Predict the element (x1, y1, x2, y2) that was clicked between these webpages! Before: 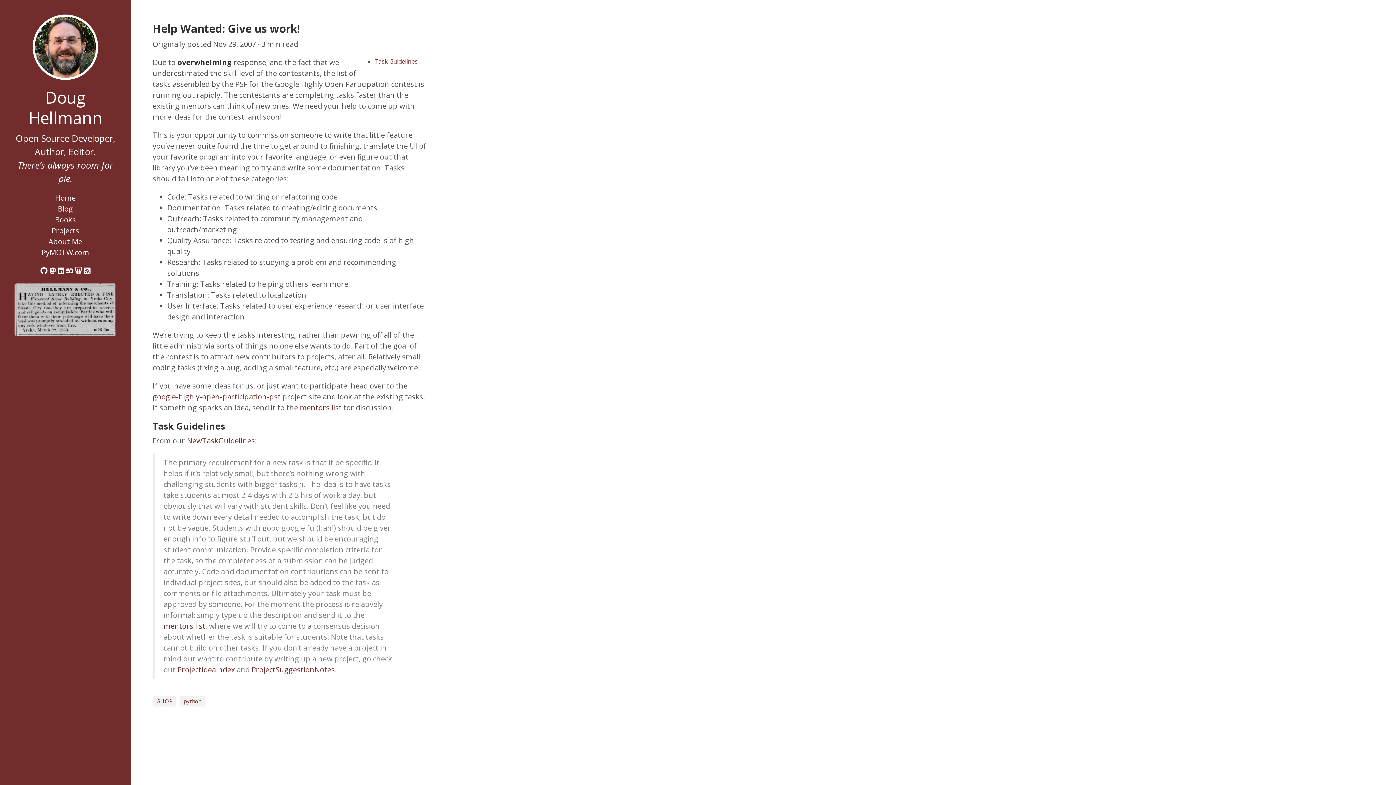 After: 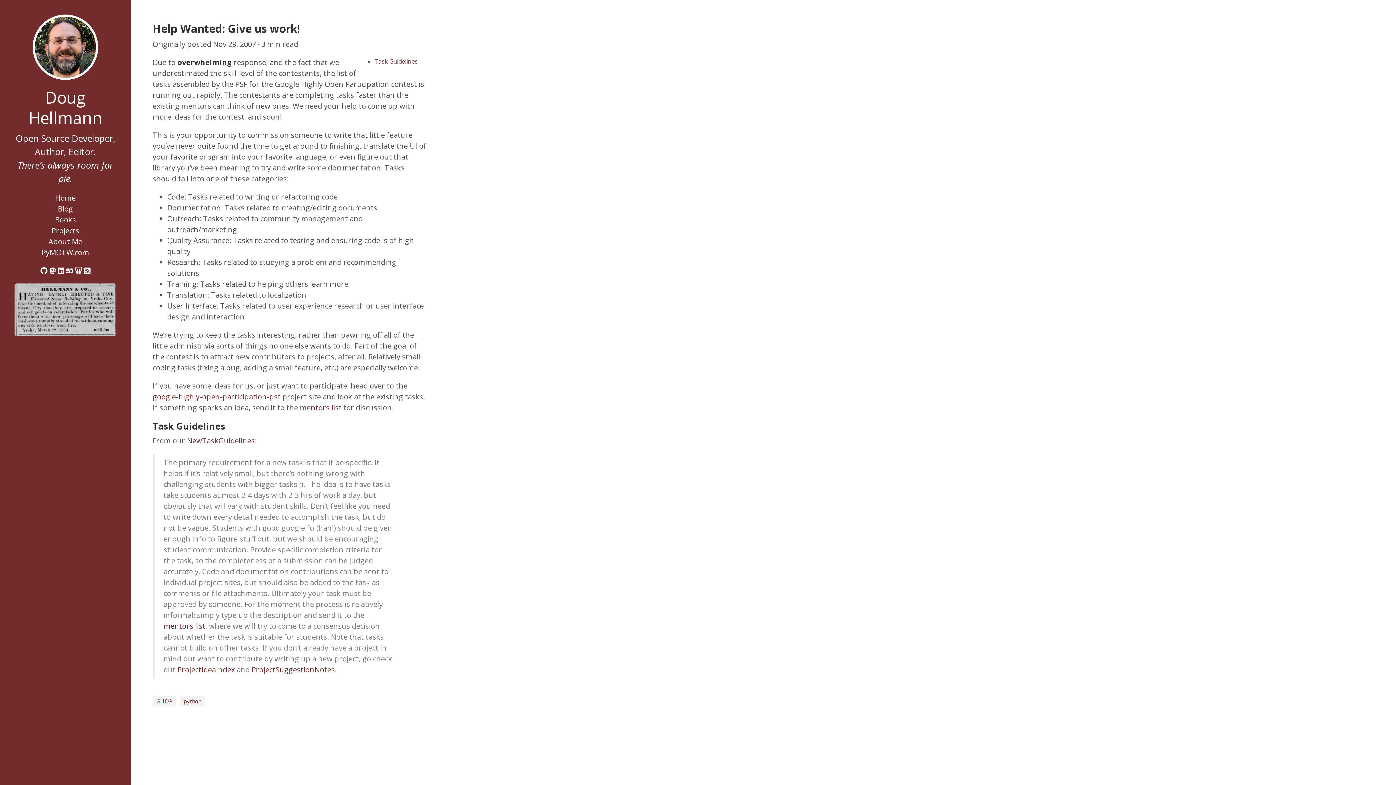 Action: bbox: (40, 265, 49, 275) label:  